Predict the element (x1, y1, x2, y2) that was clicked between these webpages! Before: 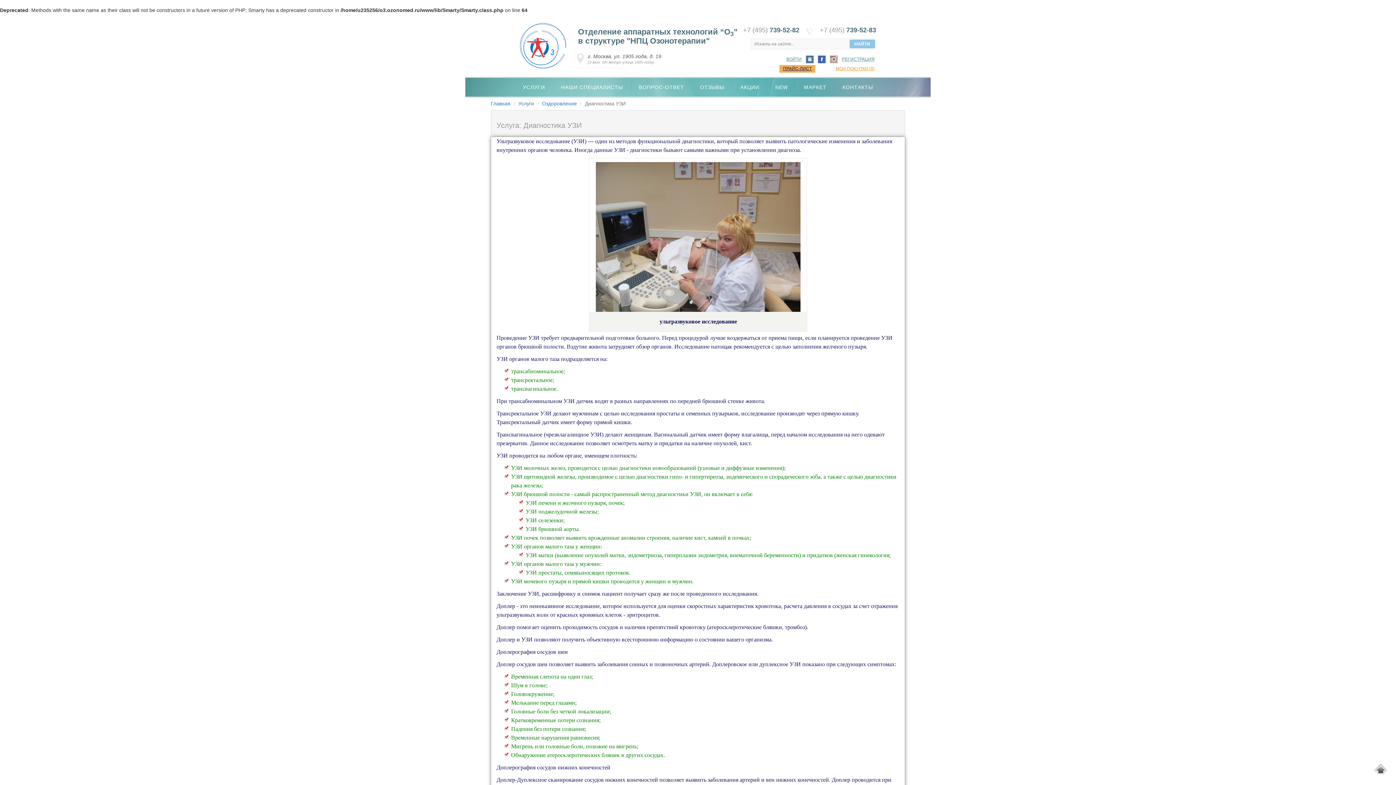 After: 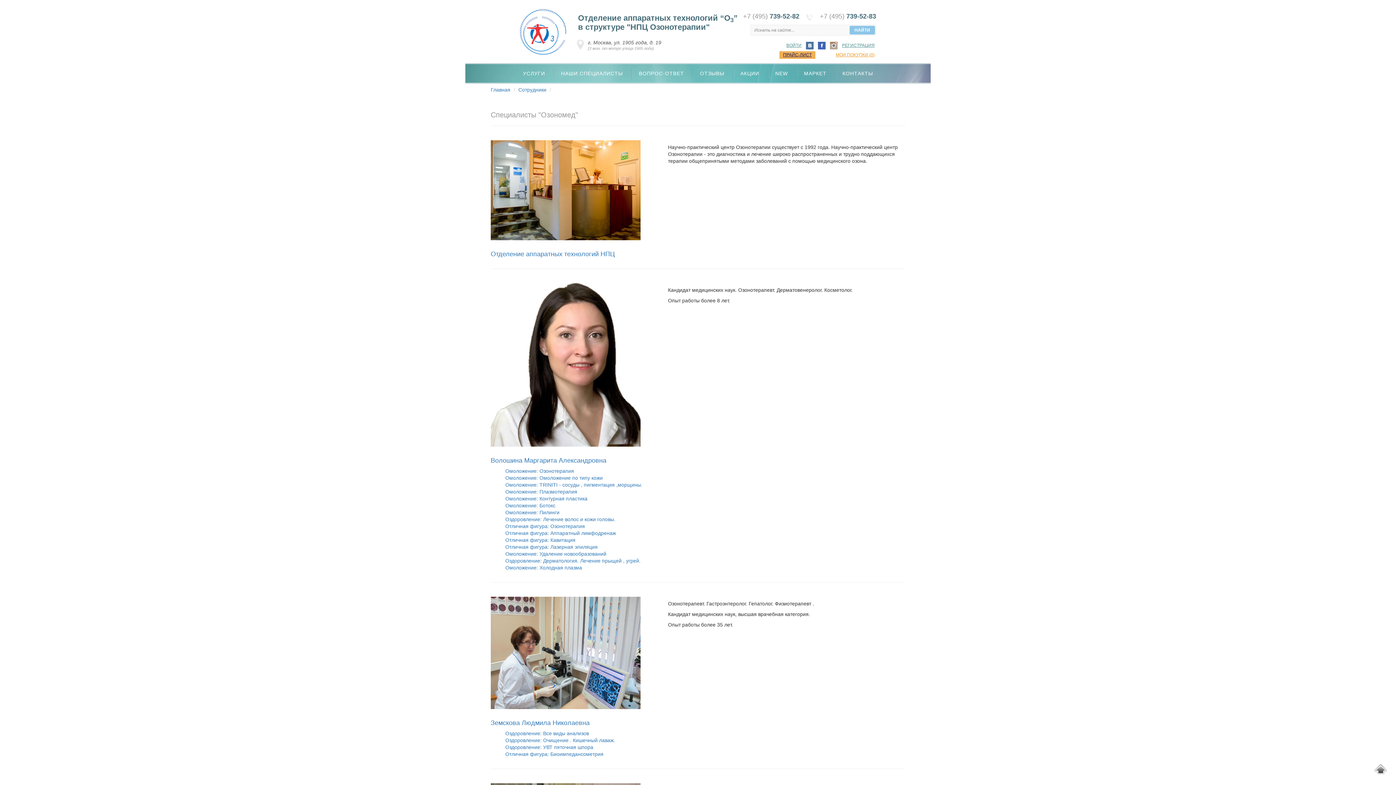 Action: label: НАШИ СПЕЦИАЛИСТЫ bbox: (554, 77, 630, 97)